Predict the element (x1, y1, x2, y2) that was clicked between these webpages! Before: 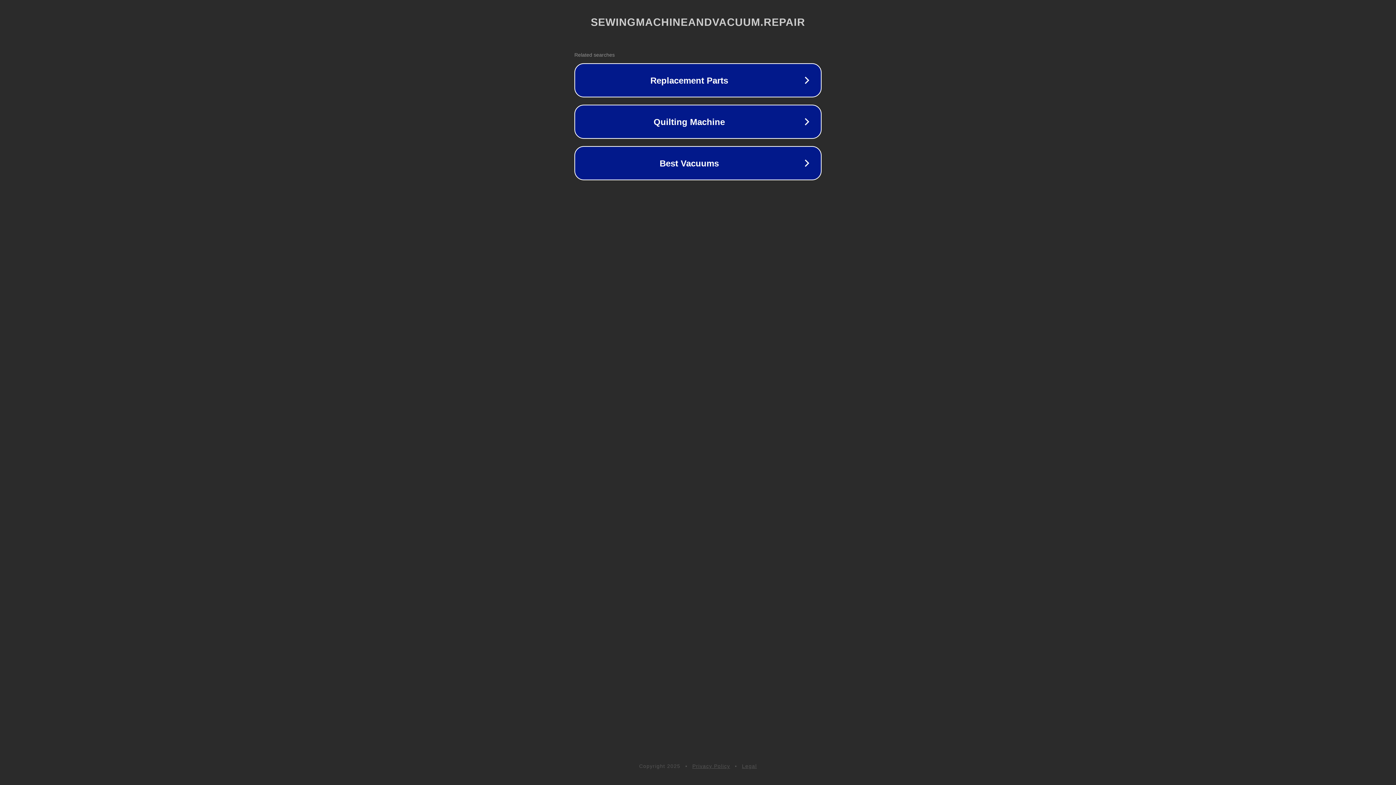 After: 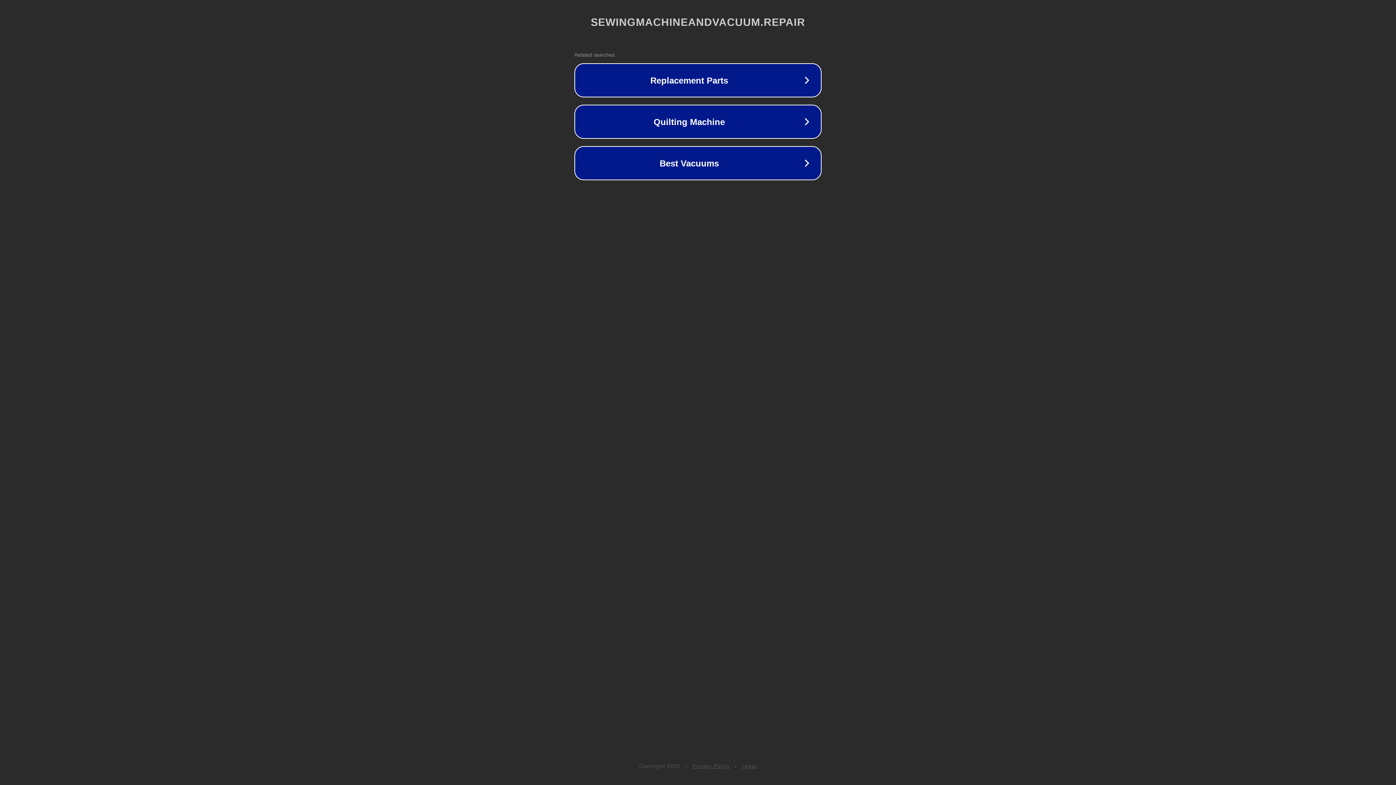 Action: bbox: (692, 763, 730, 769) label: Privacy Policy